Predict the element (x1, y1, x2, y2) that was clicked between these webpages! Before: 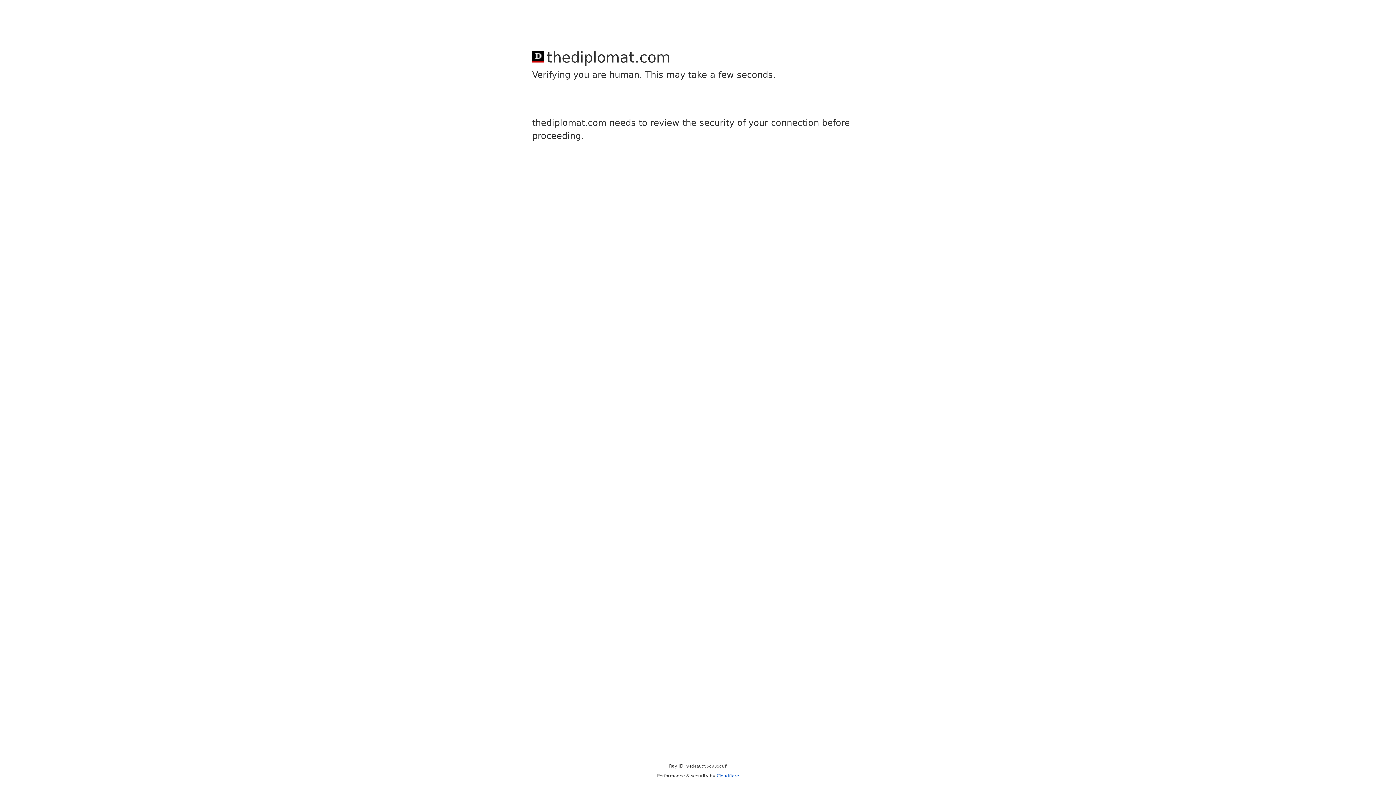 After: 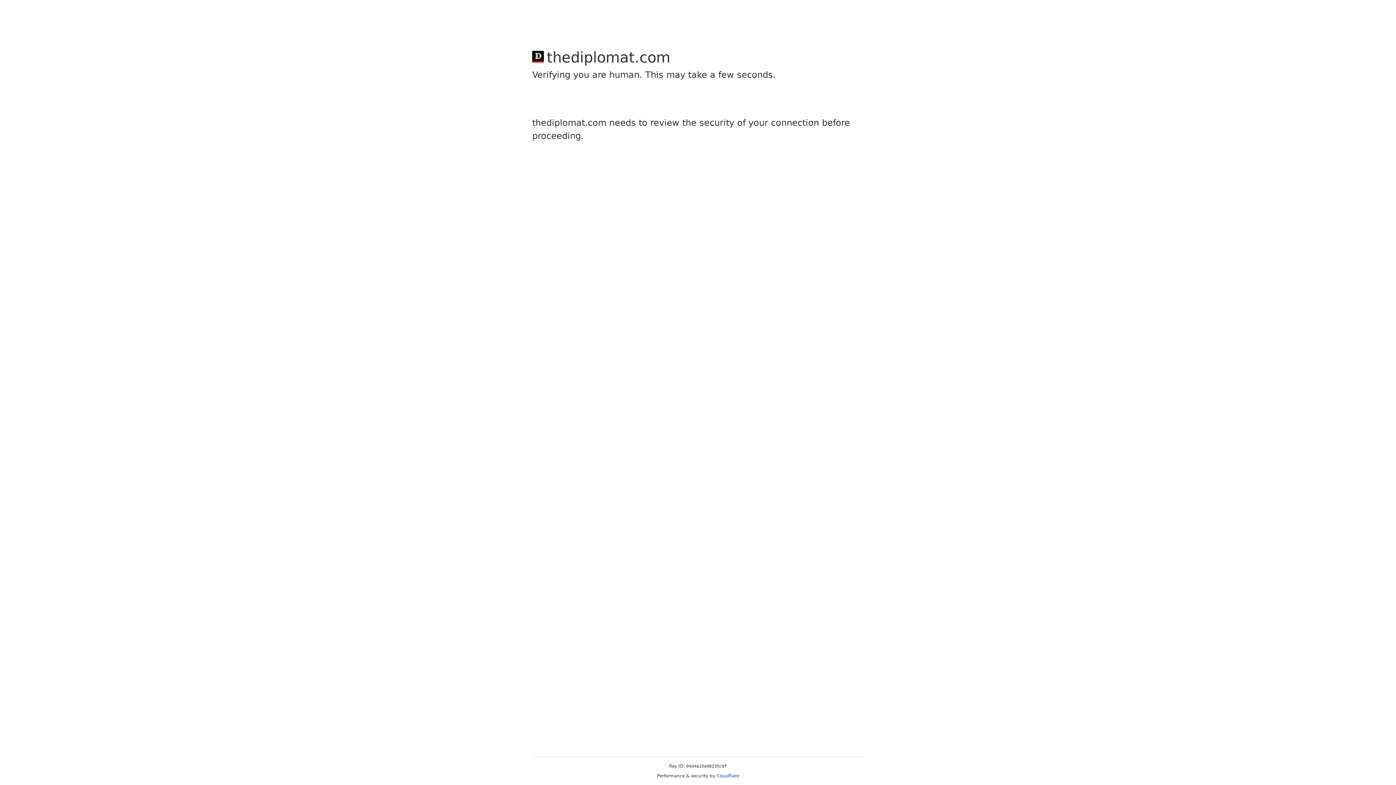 Action: label: Cloudflare bbox: (716, 773, 739, 778)